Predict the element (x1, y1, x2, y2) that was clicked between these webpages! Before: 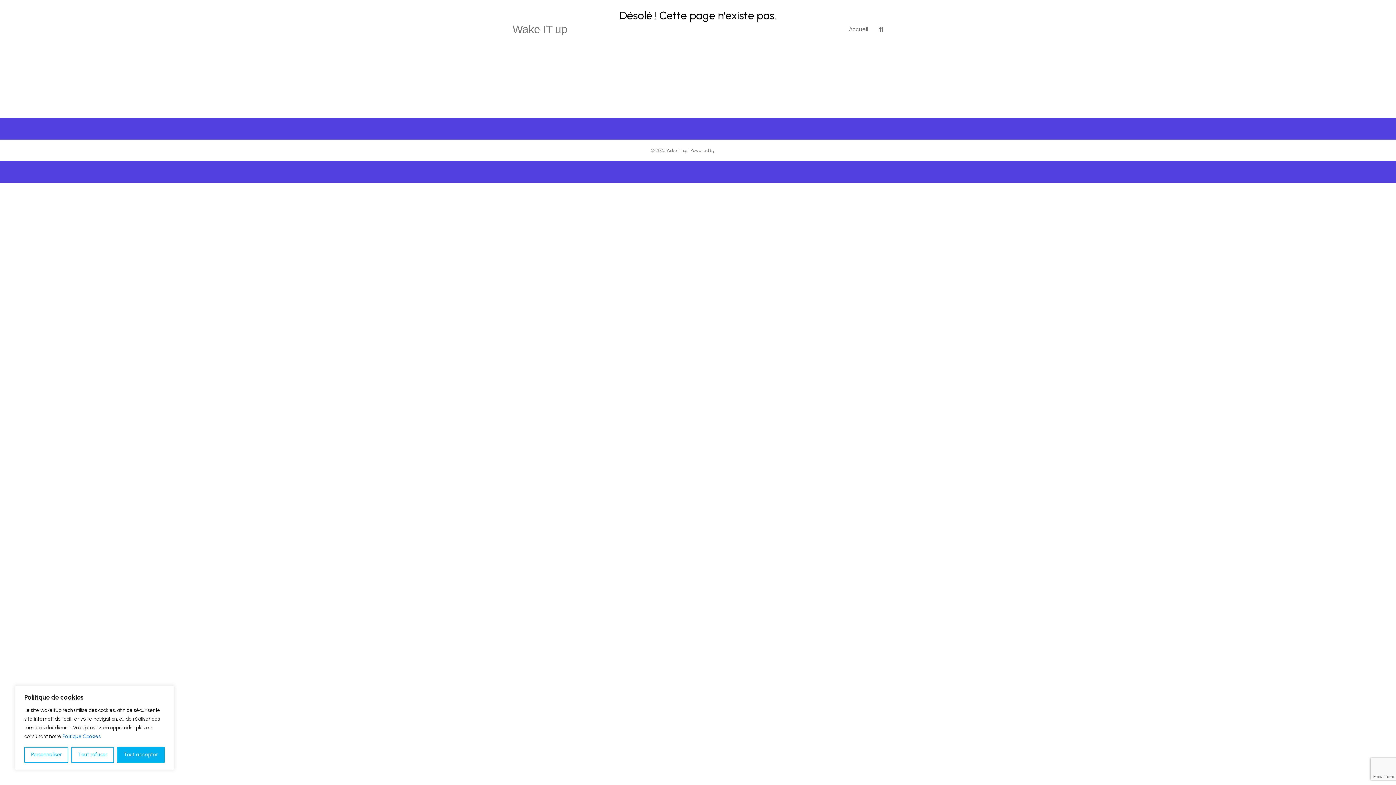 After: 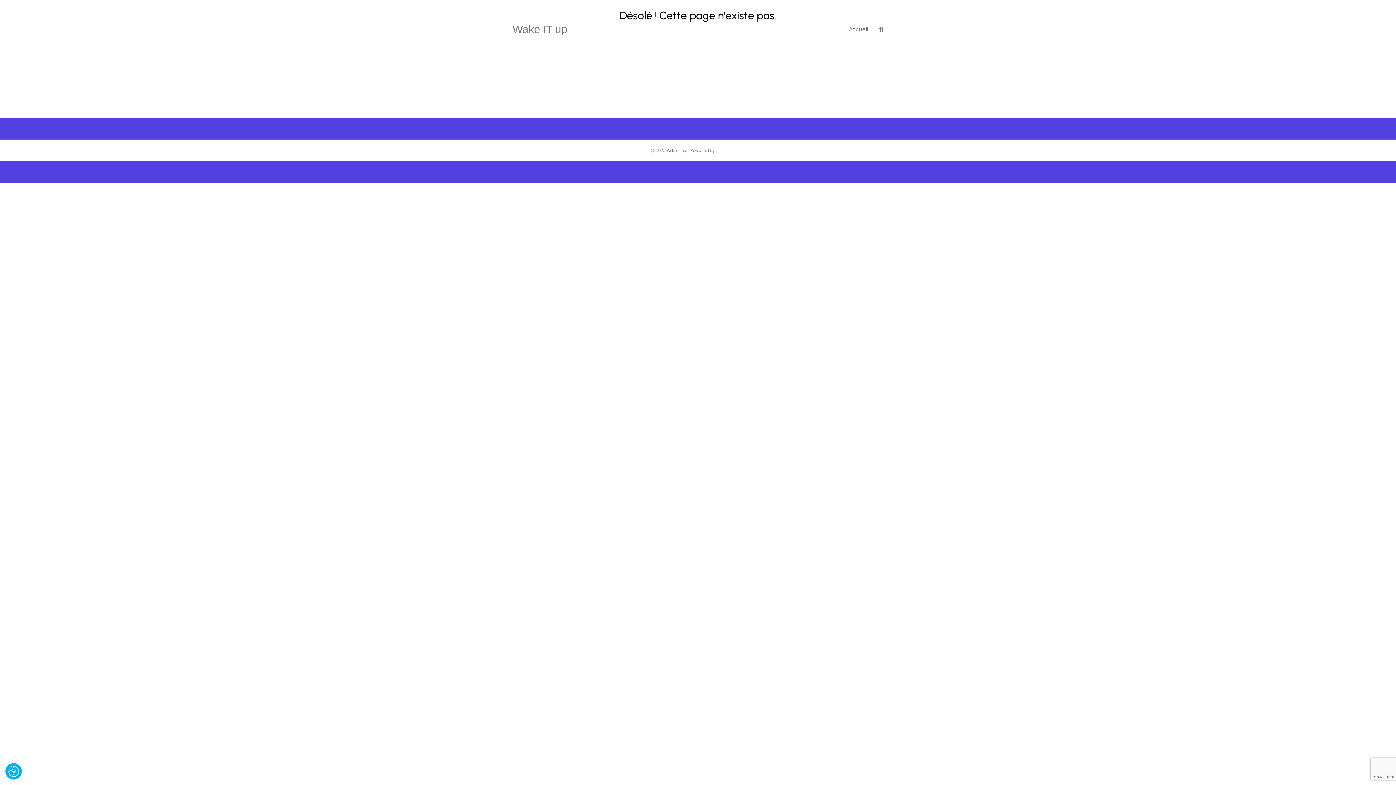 Action: bbox: (116, 747, 164, 763) label: Tout accepter